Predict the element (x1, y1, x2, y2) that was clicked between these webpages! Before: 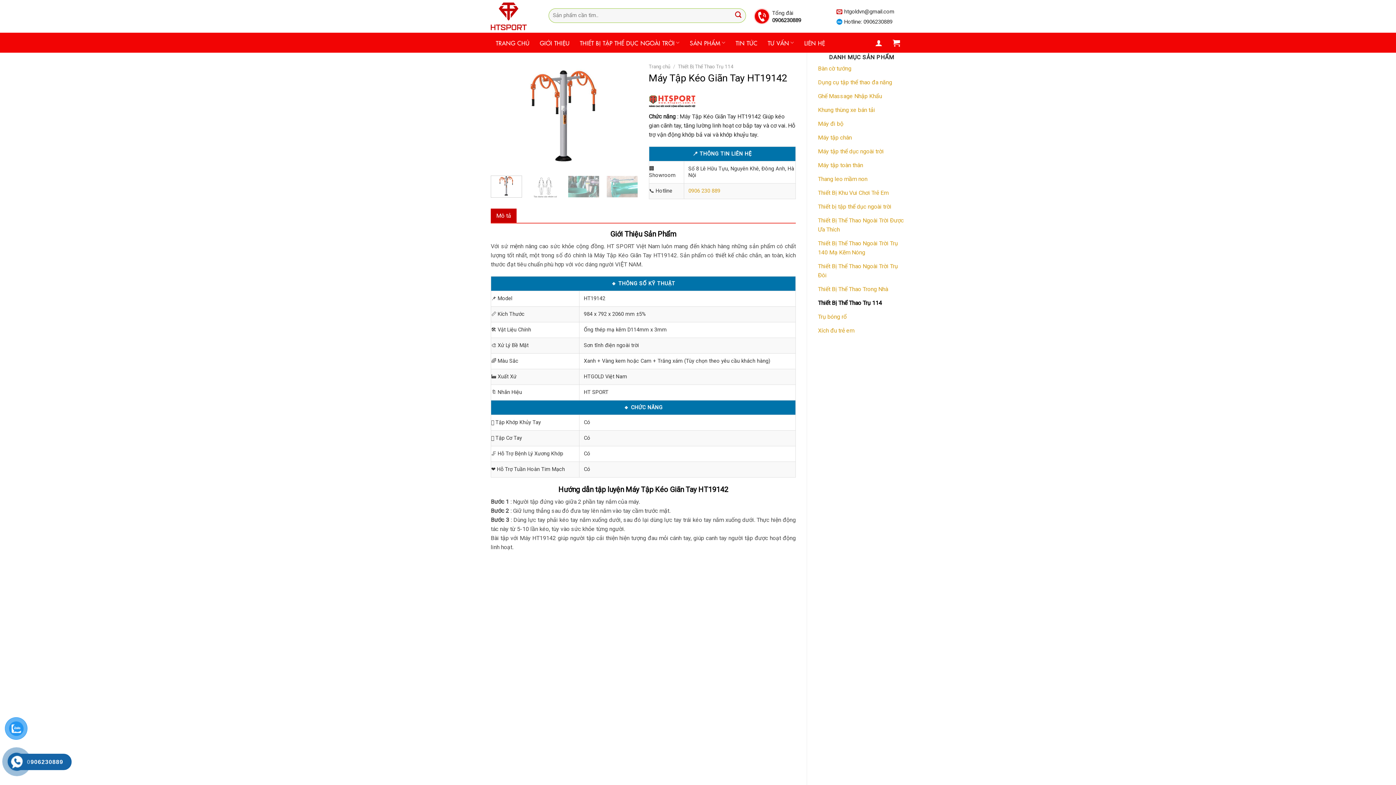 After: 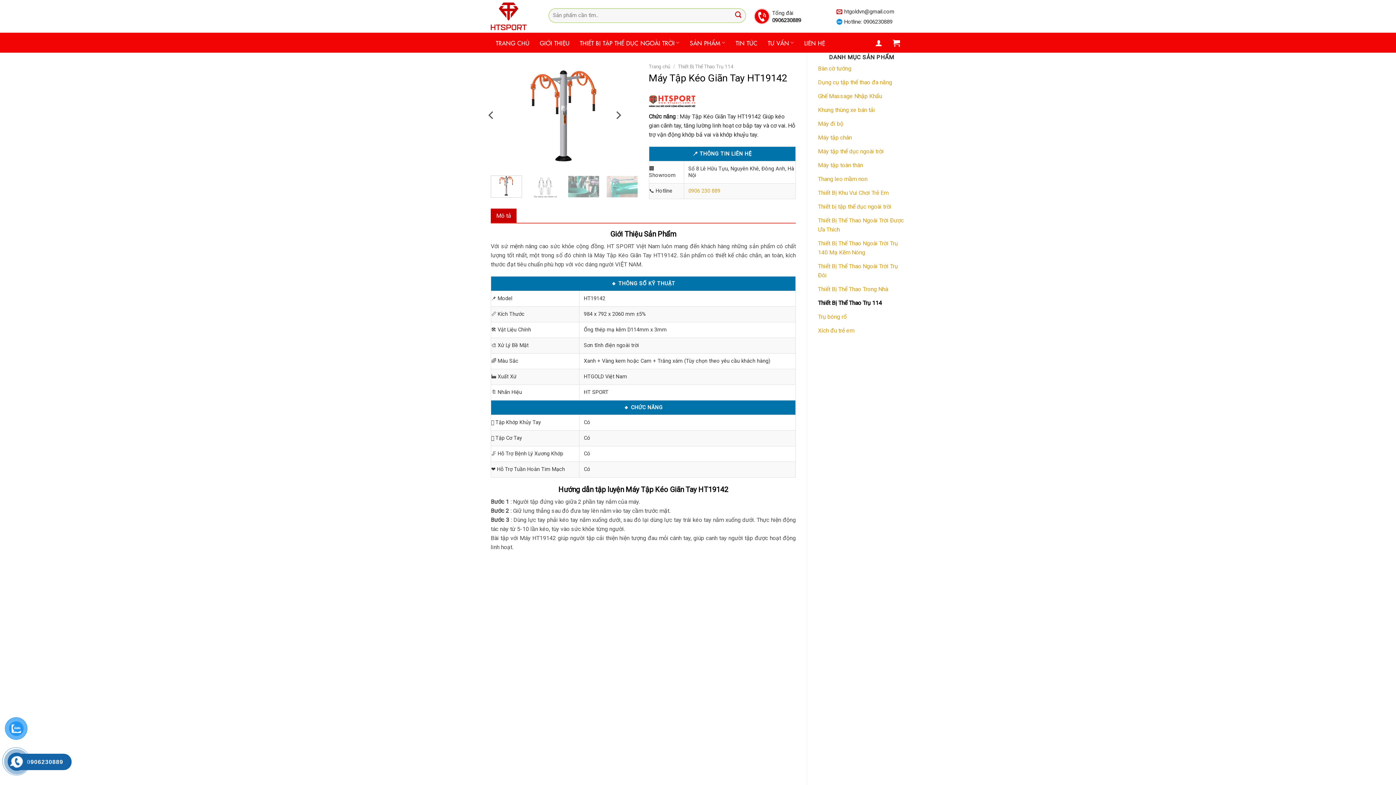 Action: bbox: (490, 111, 638, 118)